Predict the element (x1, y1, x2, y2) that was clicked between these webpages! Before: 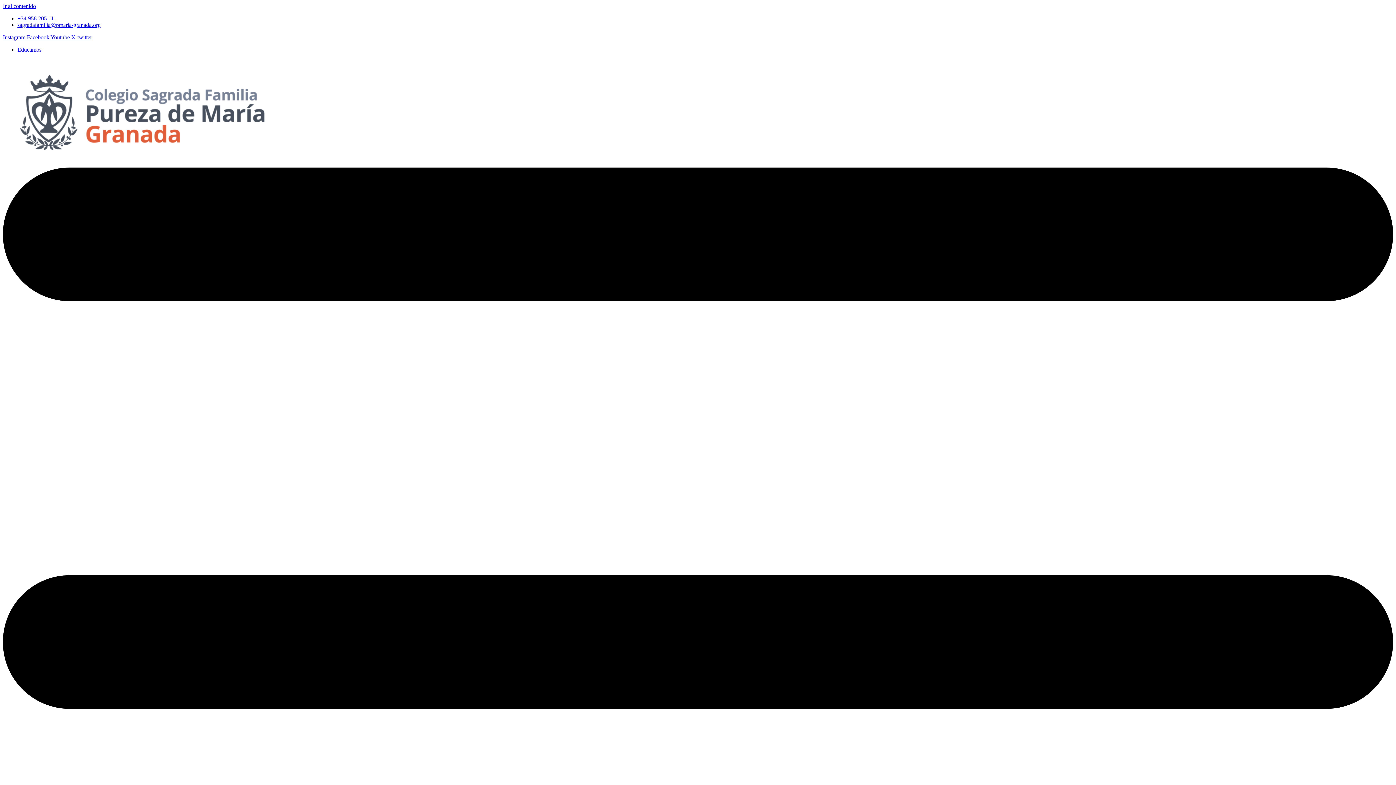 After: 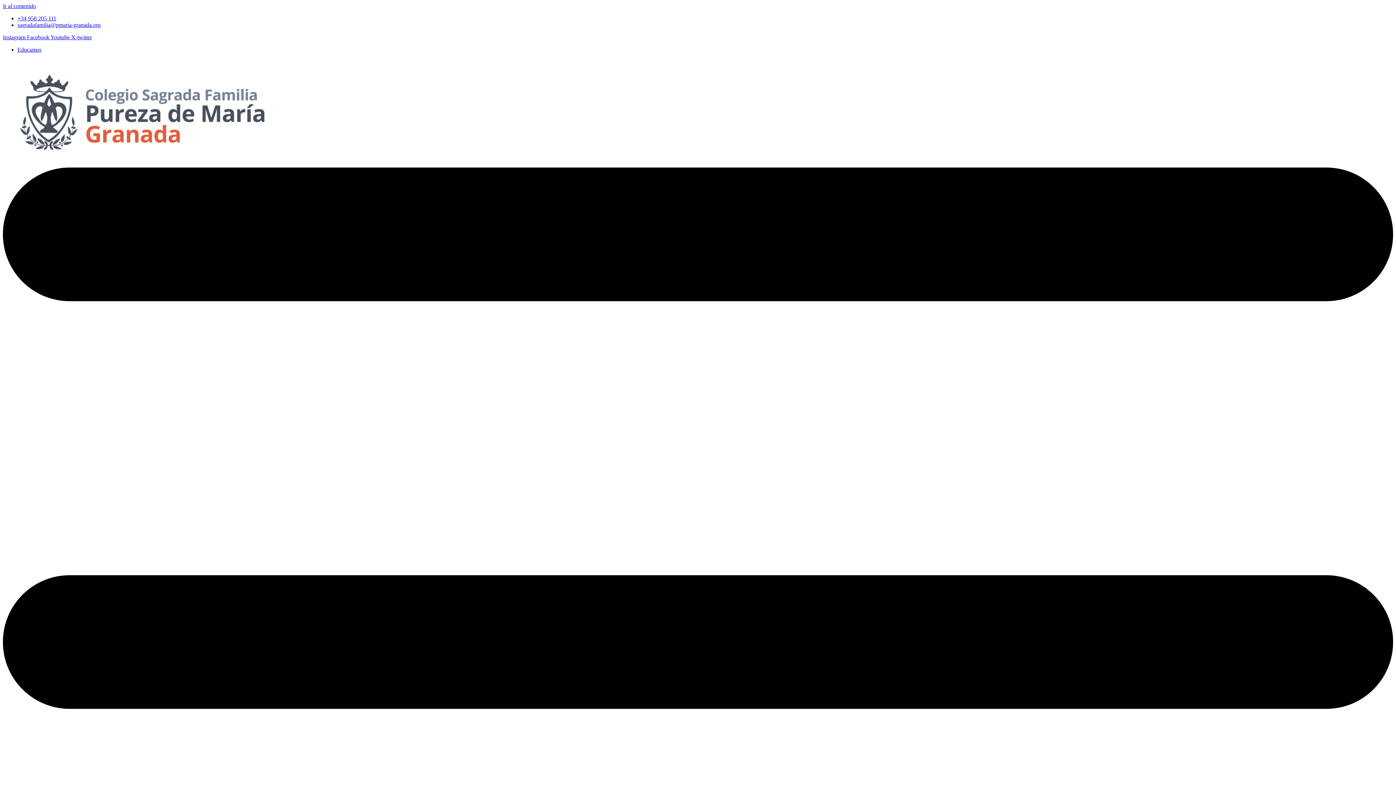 Action: bbox: (17, 15, 56, 21) label: +34 958 205 111